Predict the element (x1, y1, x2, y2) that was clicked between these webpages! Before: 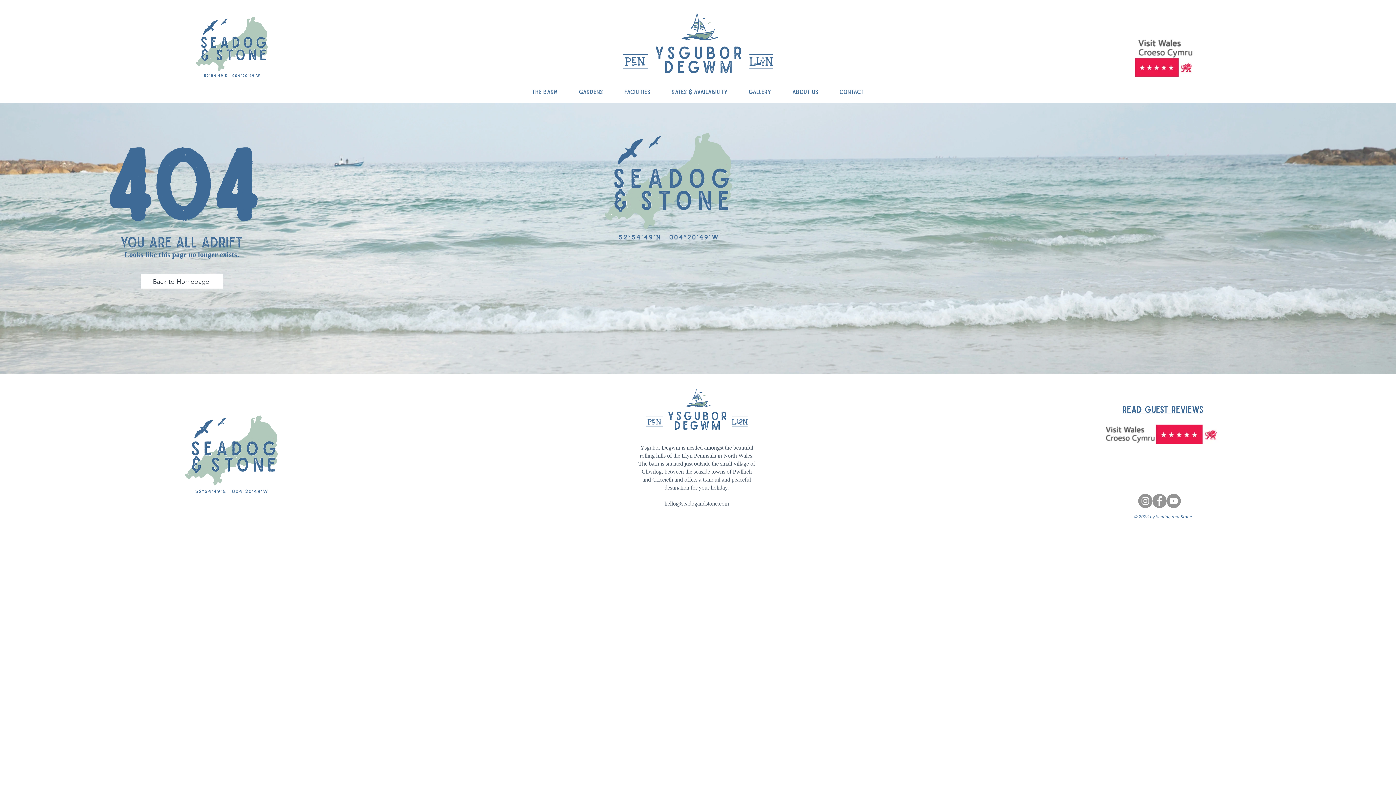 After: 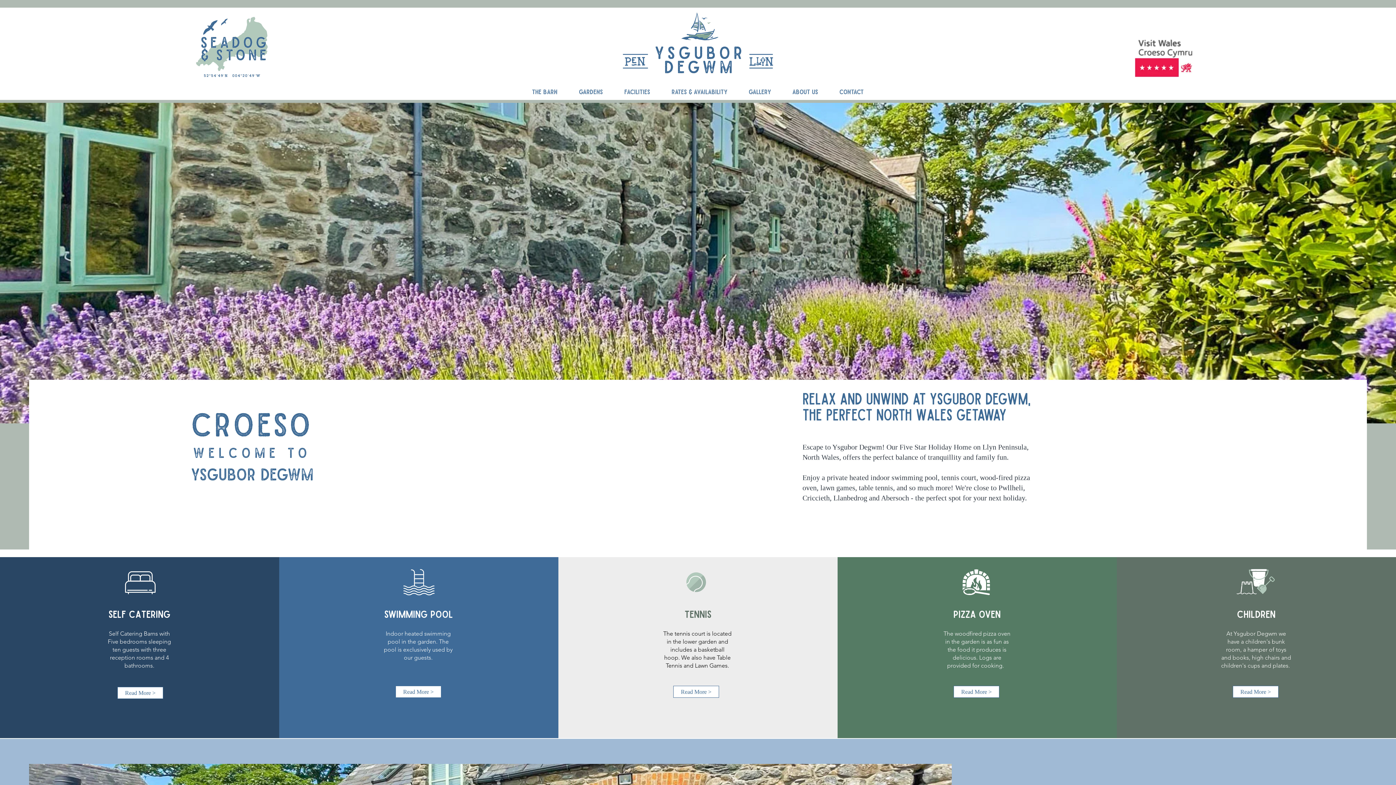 Action: bbox: (645, 386, 748, 431)